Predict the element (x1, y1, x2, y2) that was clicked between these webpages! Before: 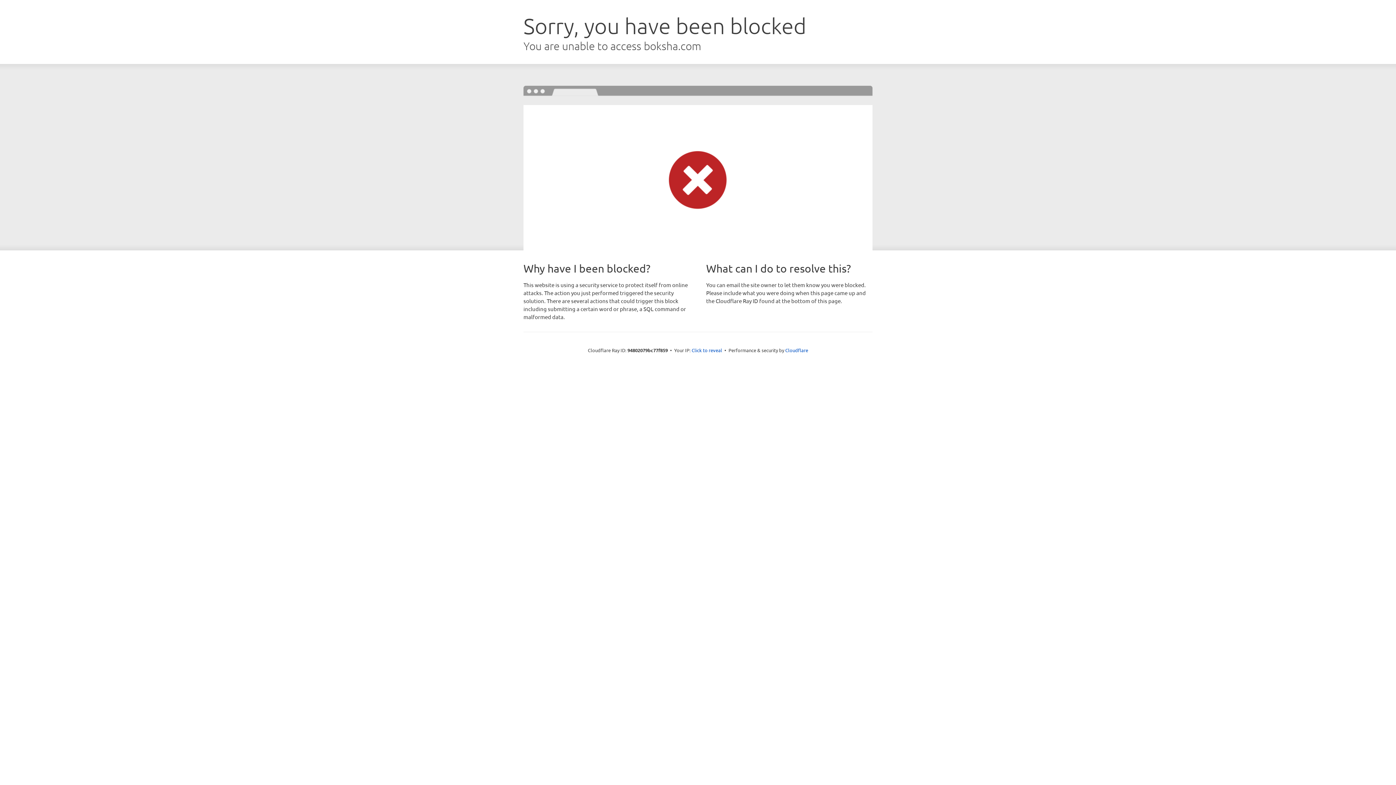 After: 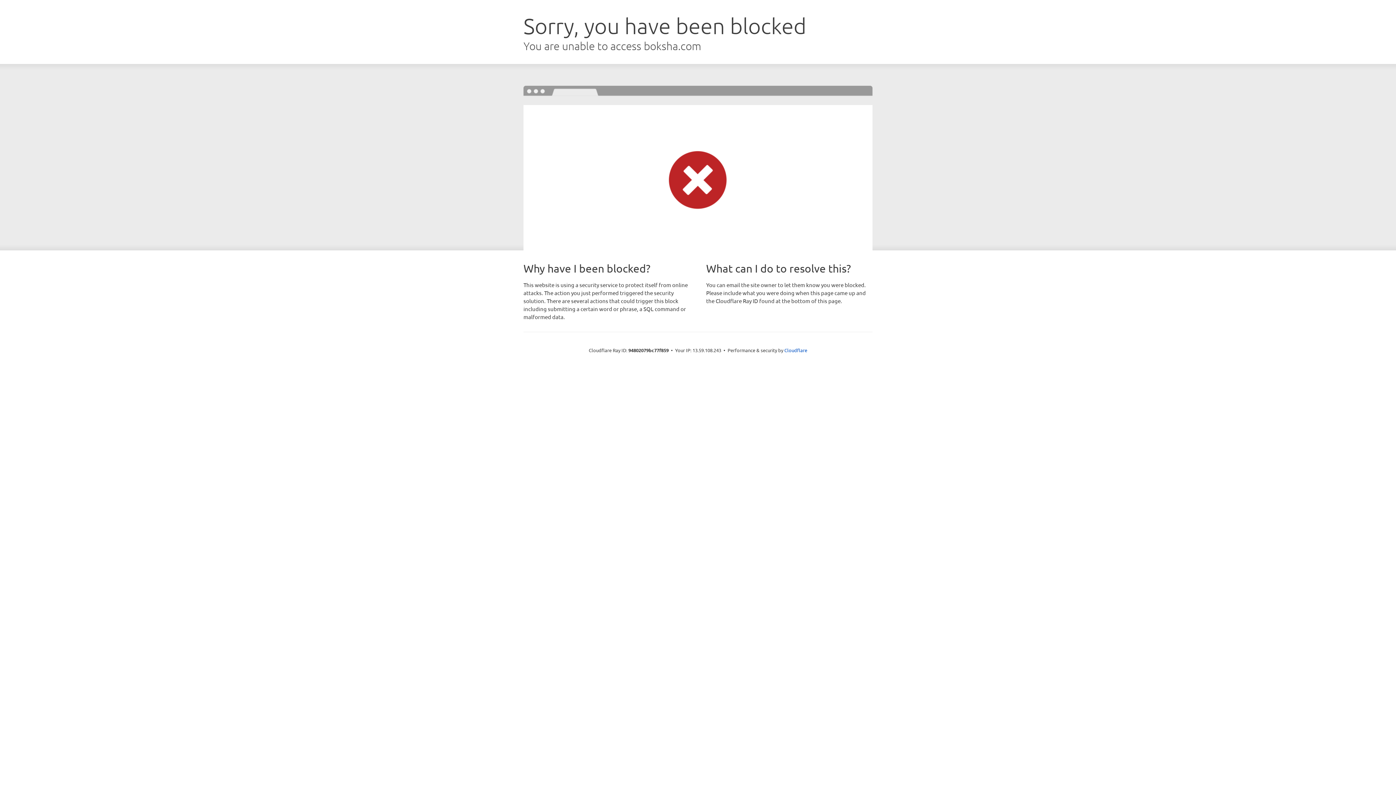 Action: label: Click to reveal bbox: (691, 346, 722, 353)